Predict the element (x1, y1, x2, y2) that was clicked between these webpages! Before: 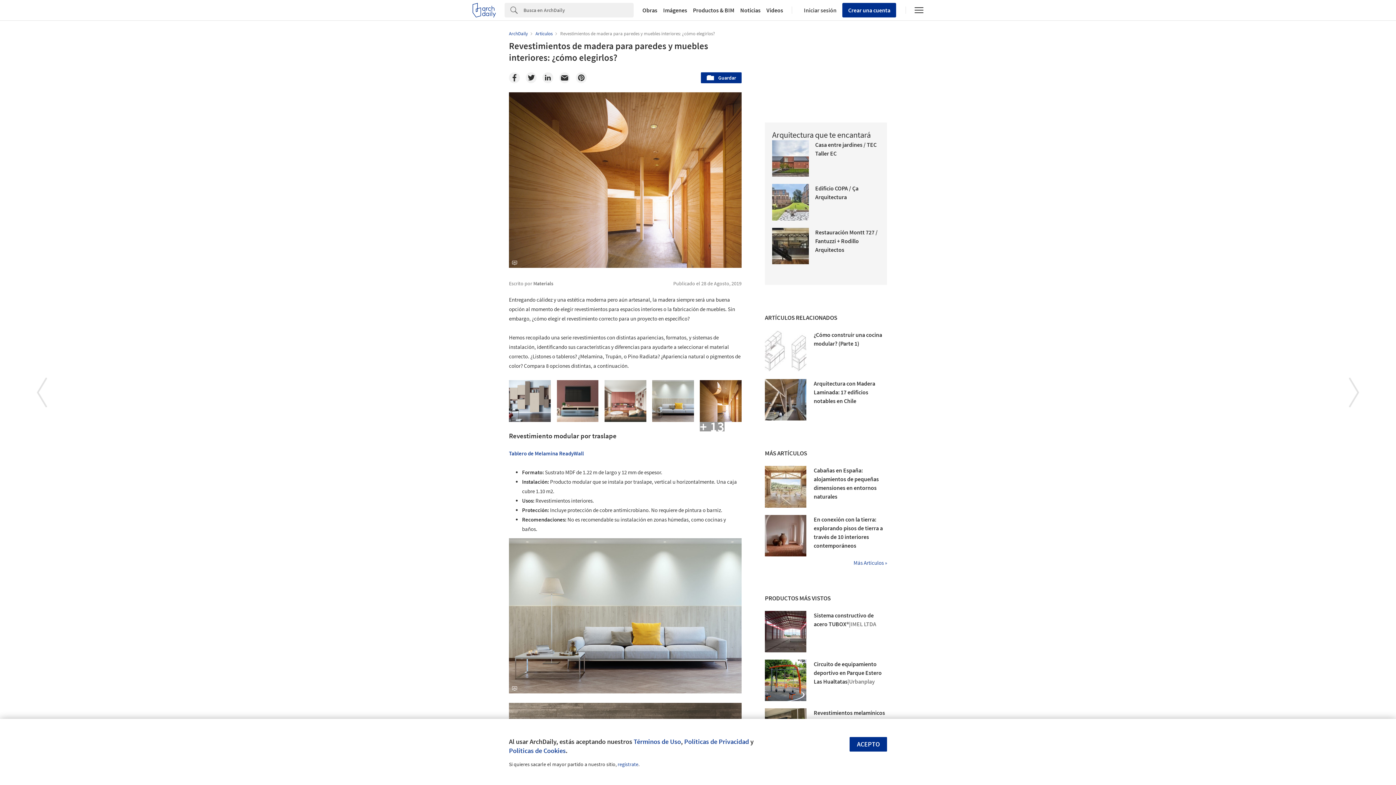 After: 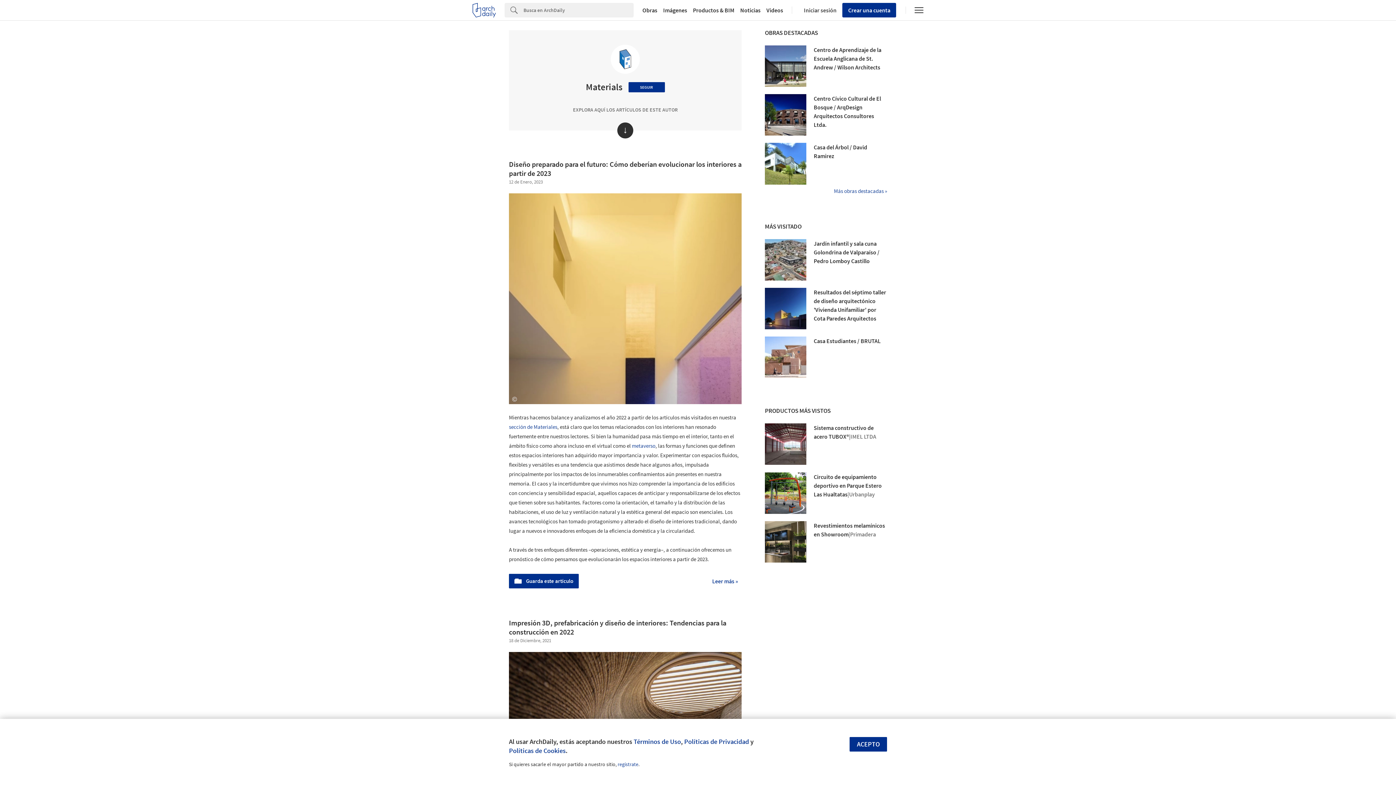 Action: label: Materials bbox: (533, 280, 553, 286)